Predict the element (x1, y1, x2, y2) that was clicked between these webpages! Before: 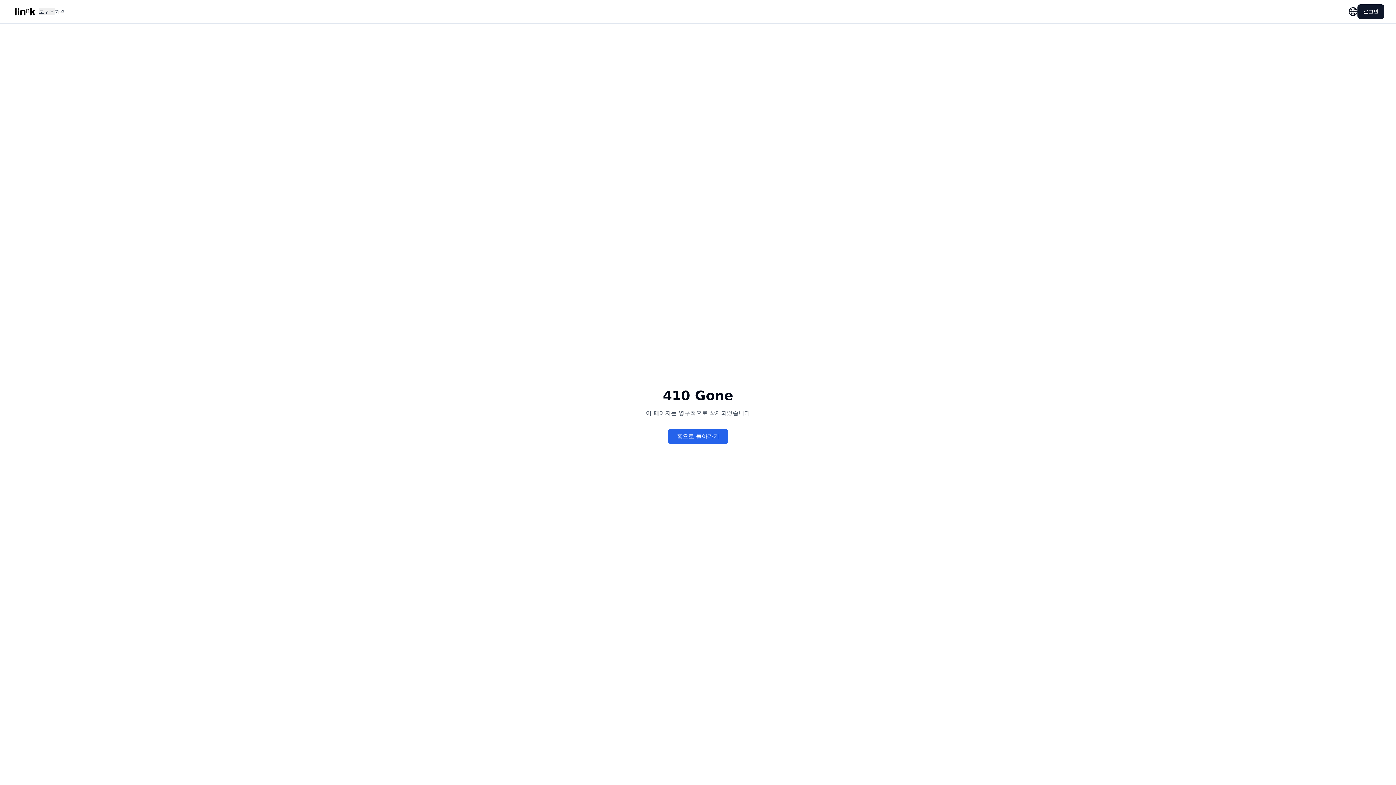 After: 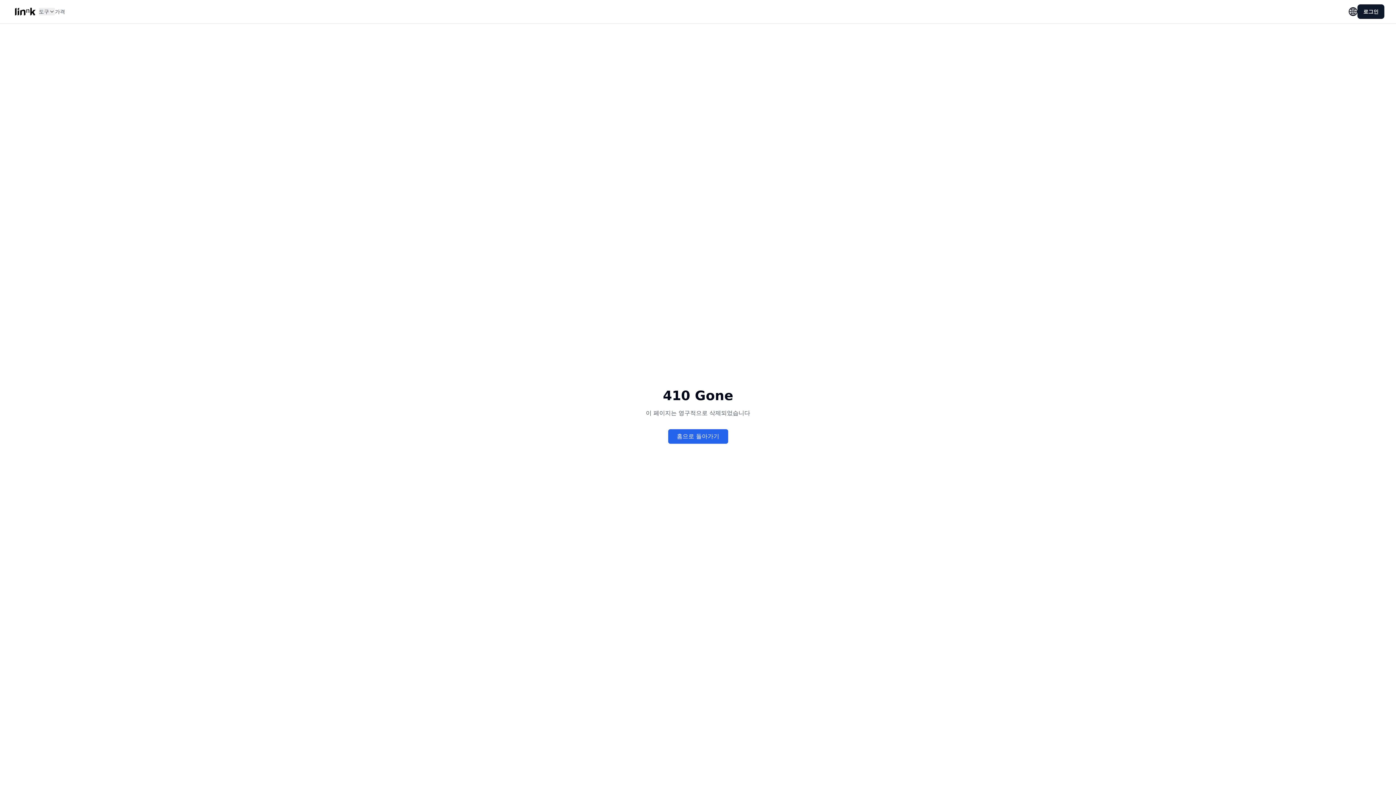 Action: bbox: (11, 3, 38, 19)